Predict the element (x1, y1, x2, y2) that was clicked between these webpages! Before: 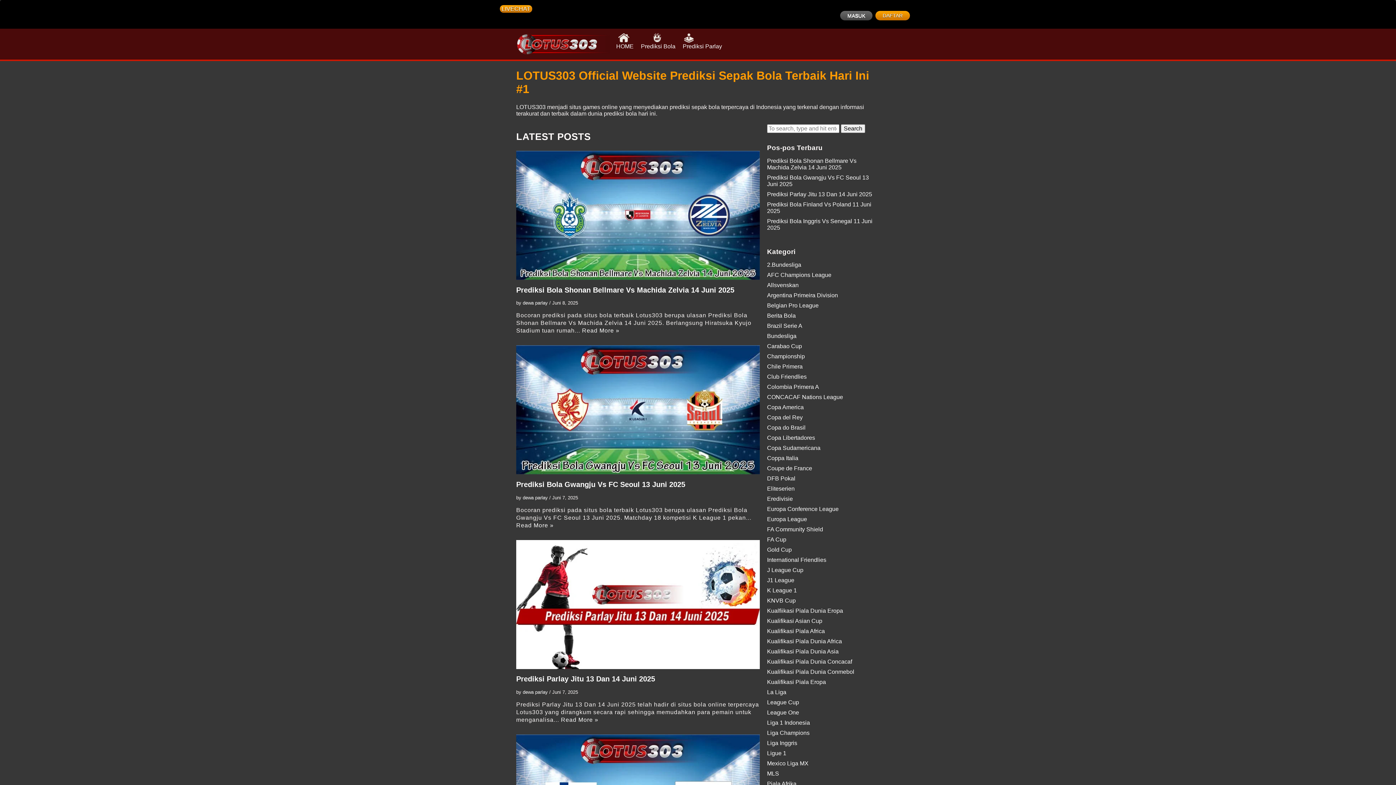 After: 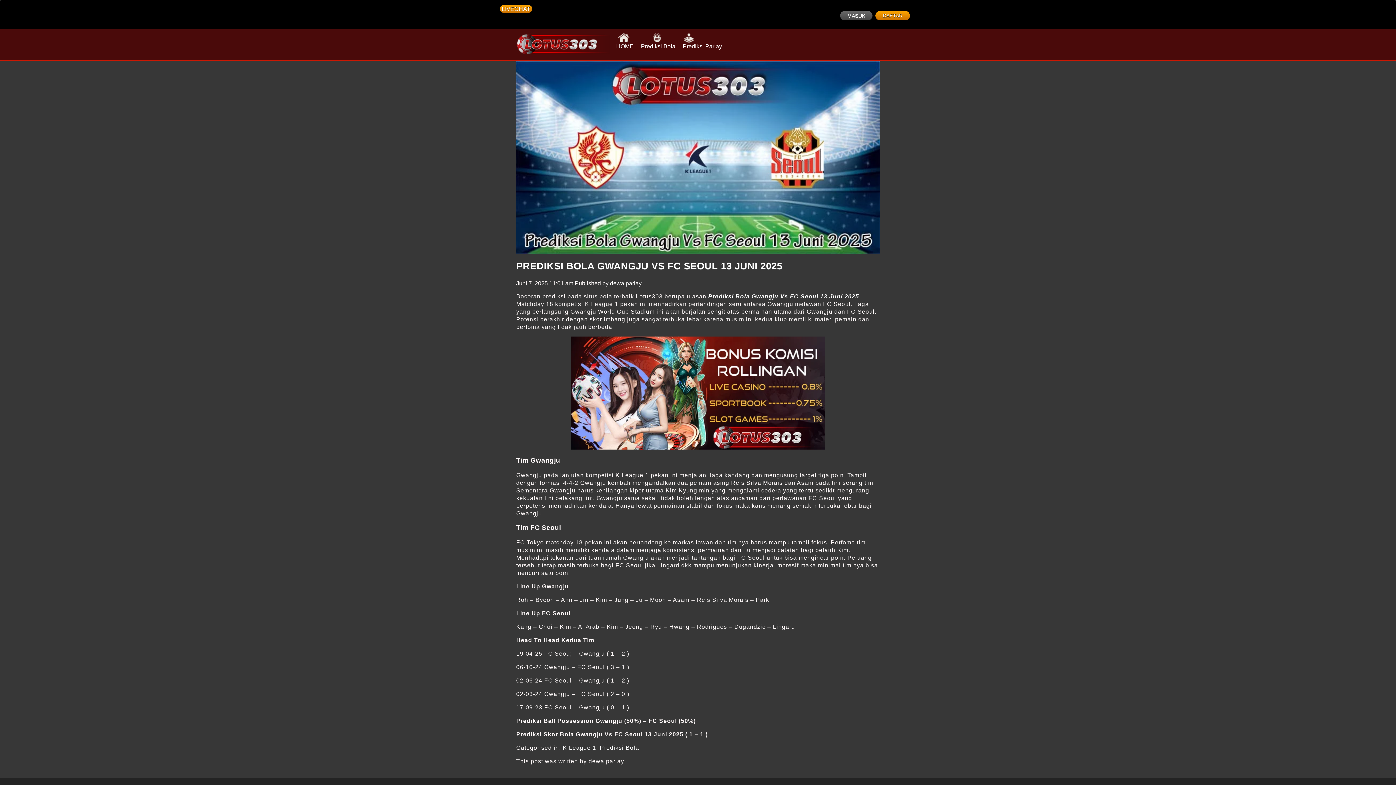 Action: label: Prediksi Bola Gwangju Vs FC Seoul 13 Juni 2025 bbox: (516, 480, 685, 488)